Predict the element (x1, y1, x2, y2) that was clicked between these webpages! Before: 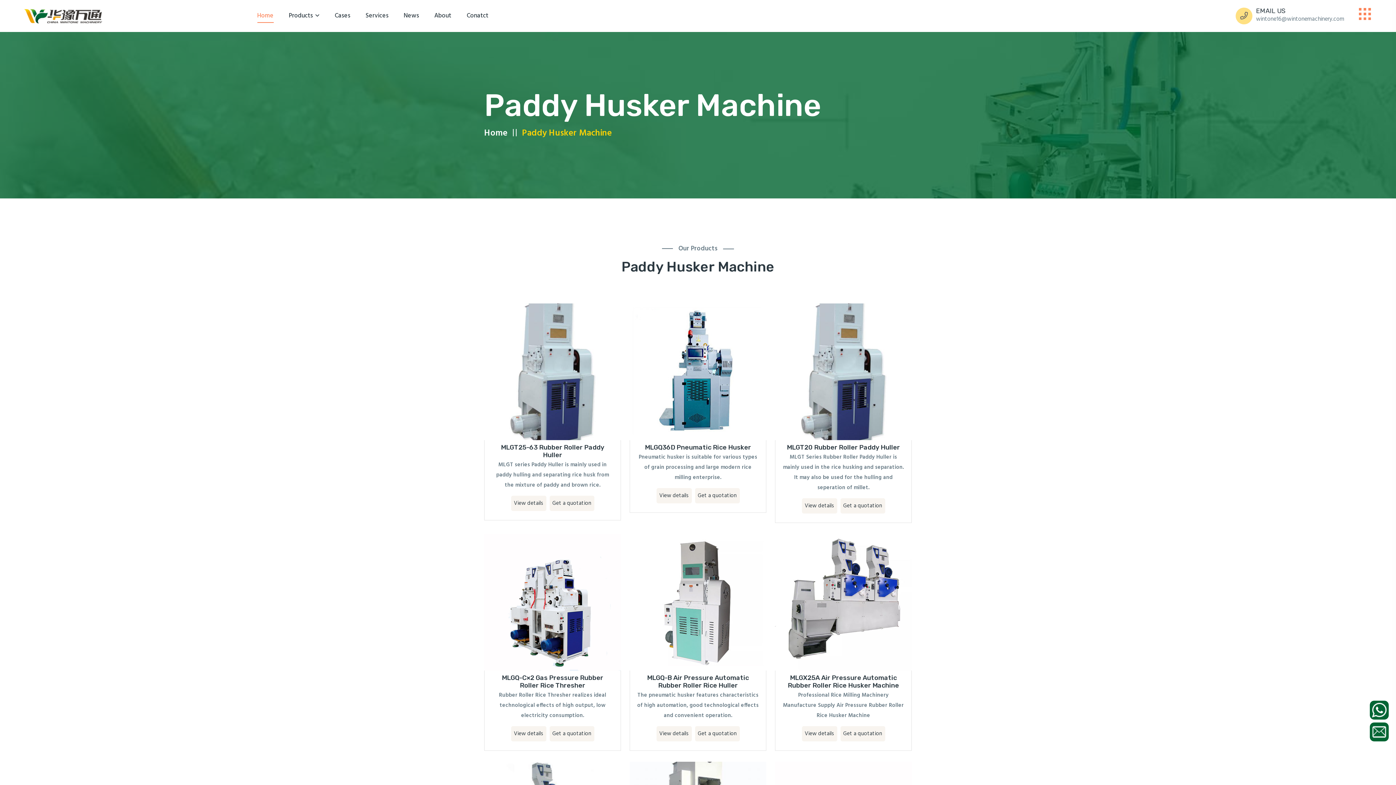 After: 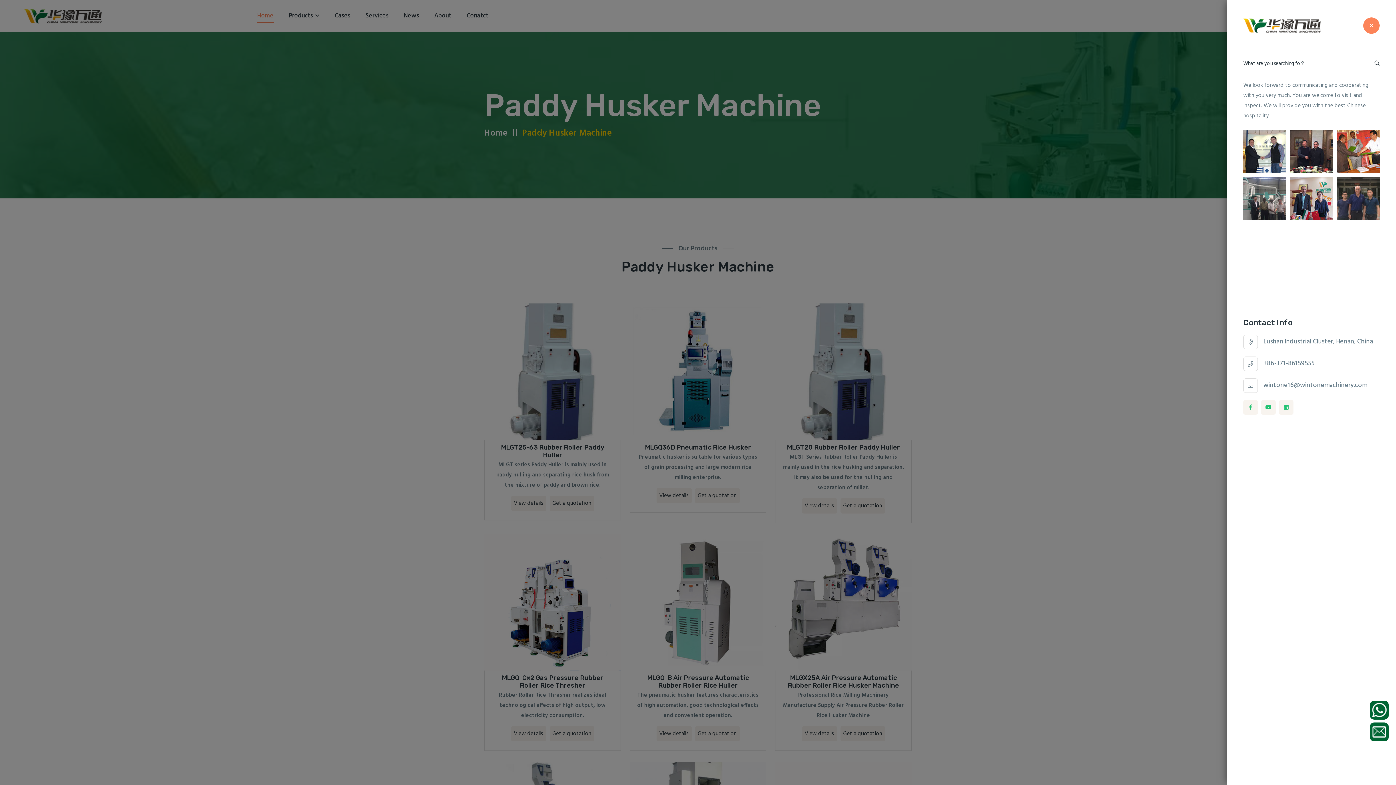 Action: bbox: (1359, 7, 1371, 20)